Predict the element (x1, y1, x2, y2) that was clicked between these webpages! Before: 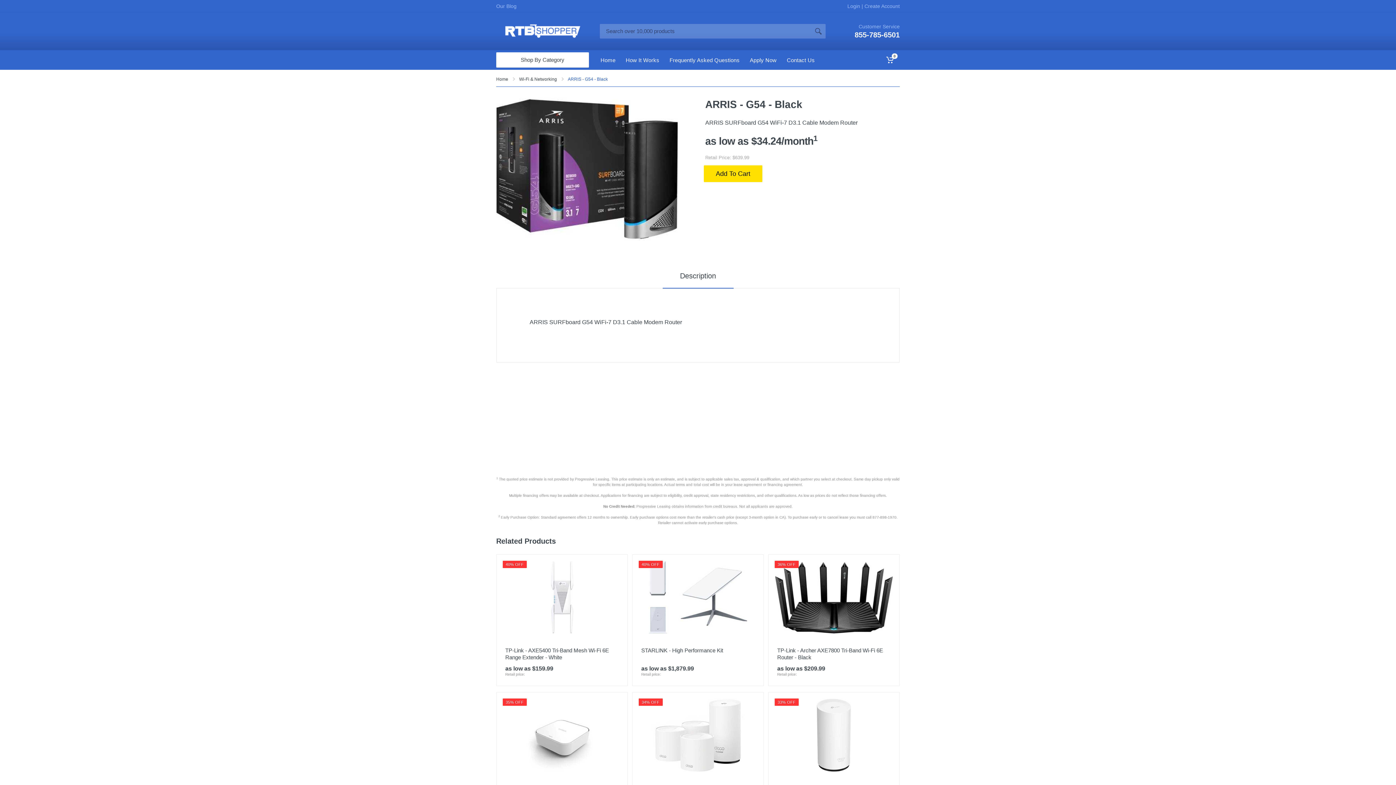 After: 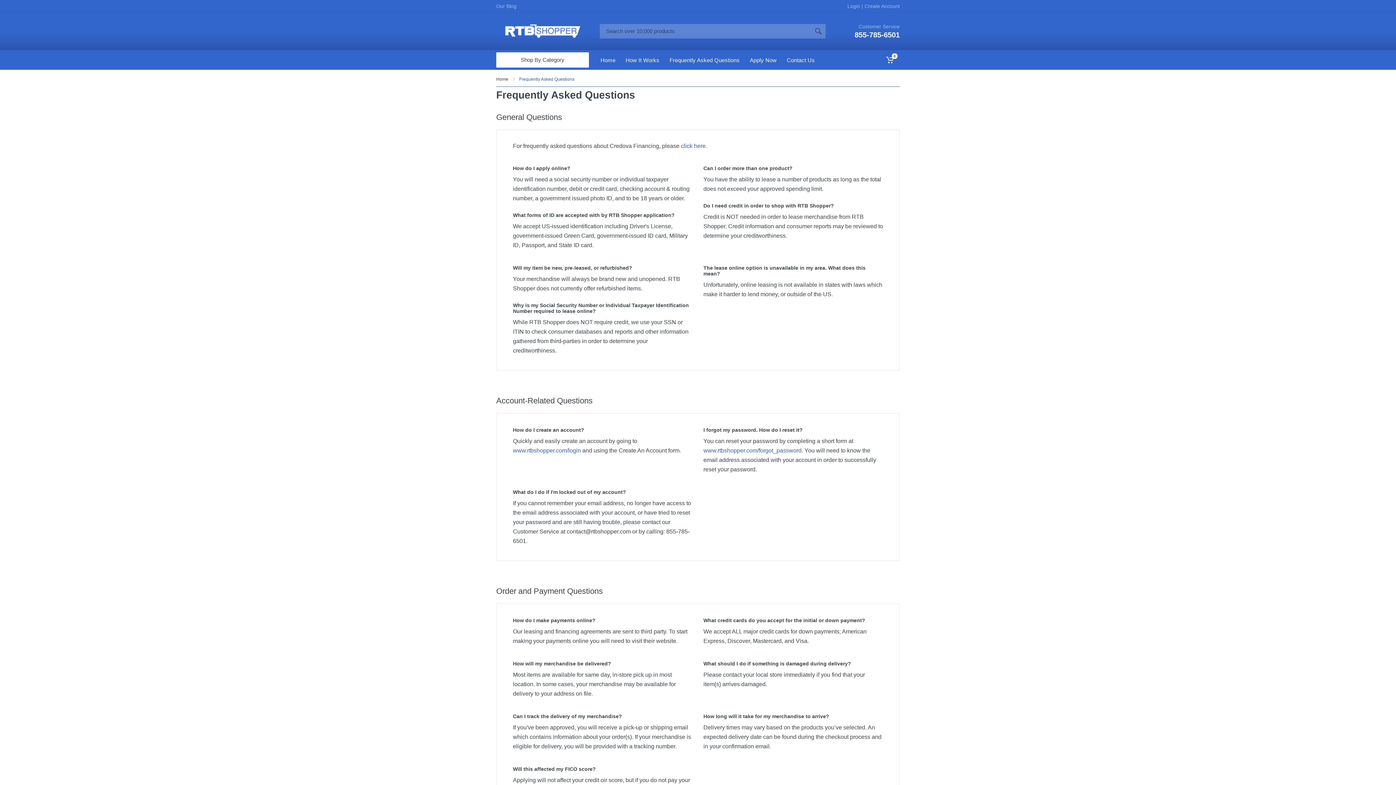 Action: label: Frequently Asked Questions bbox: (664, 50, 744, 69)